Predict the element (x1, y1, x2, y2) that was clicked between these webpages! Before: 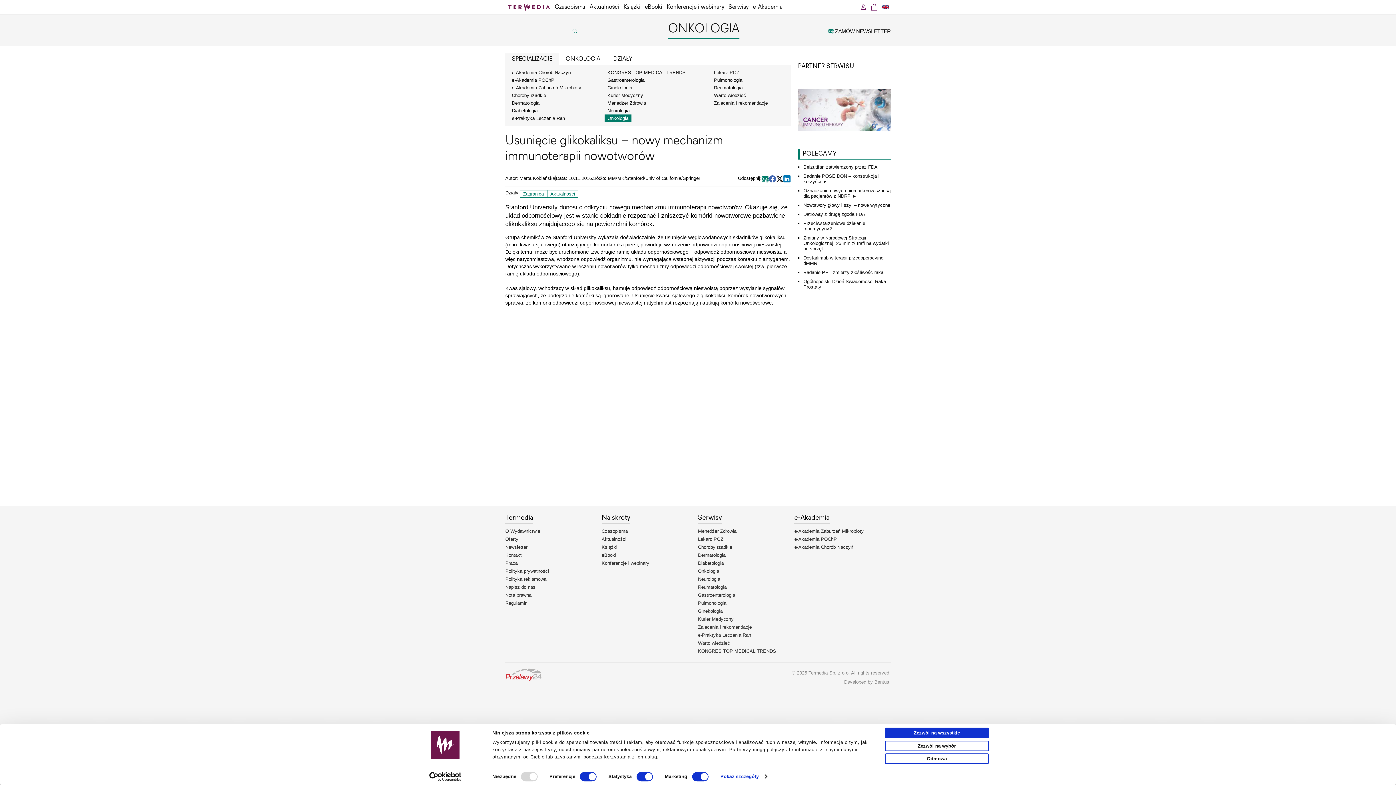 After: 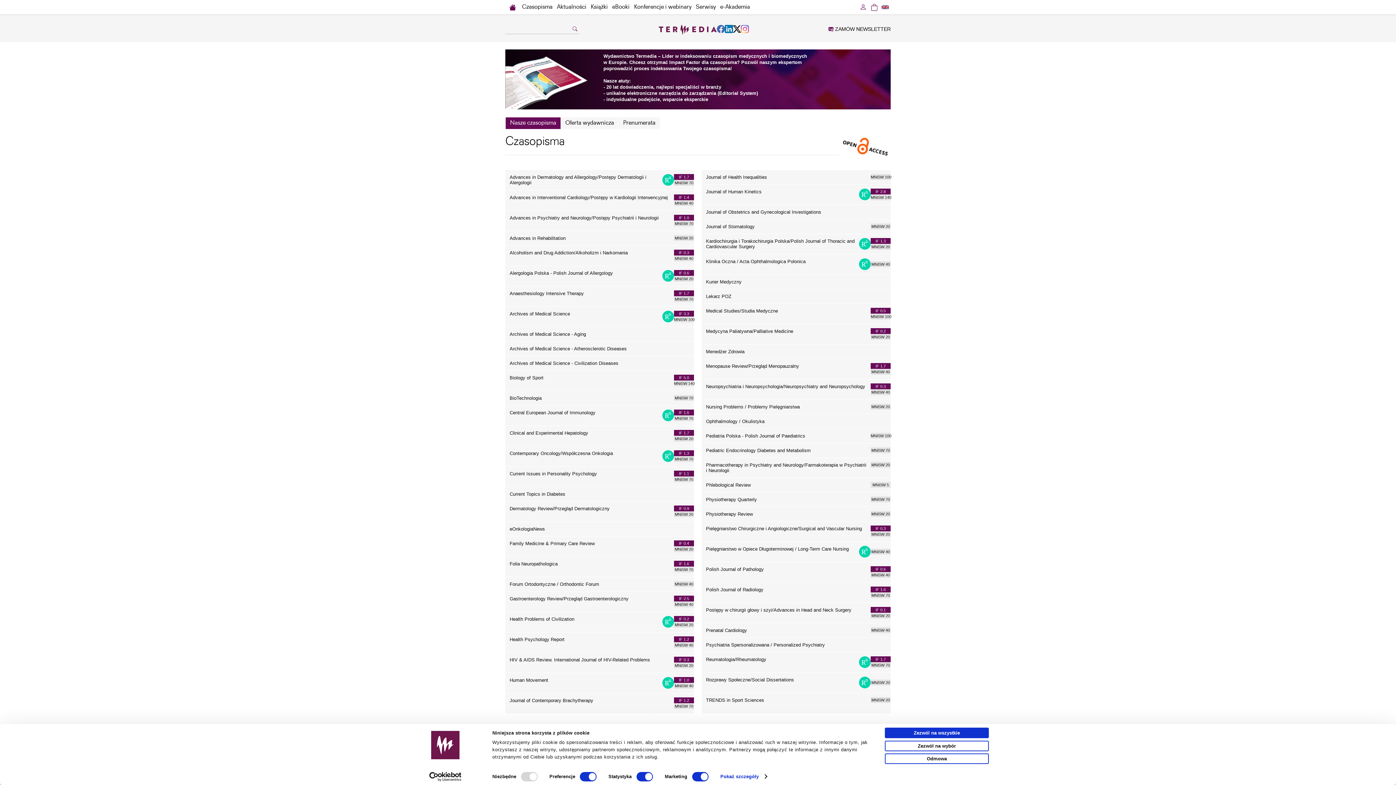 Action: bbox: (552, 0, 587, 14) label: Czasopisma